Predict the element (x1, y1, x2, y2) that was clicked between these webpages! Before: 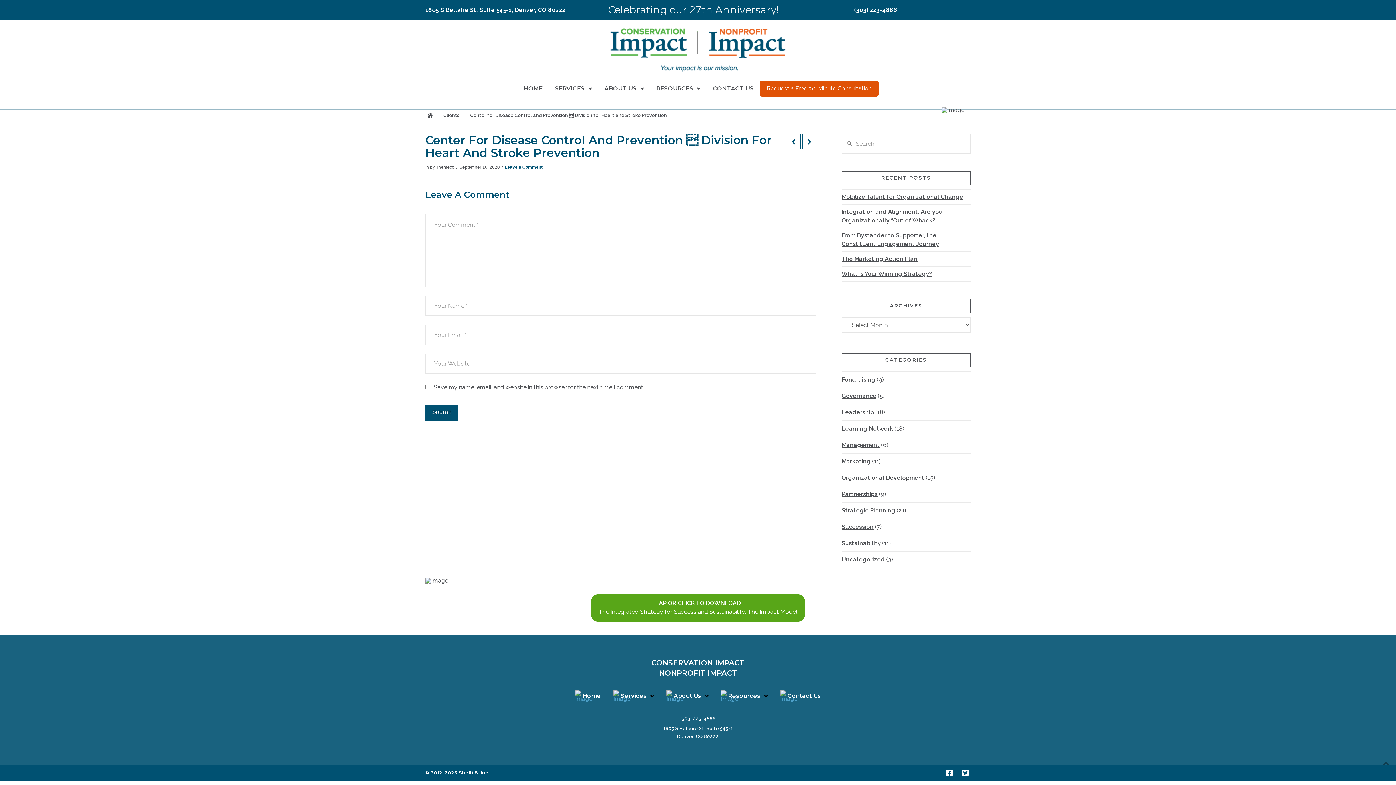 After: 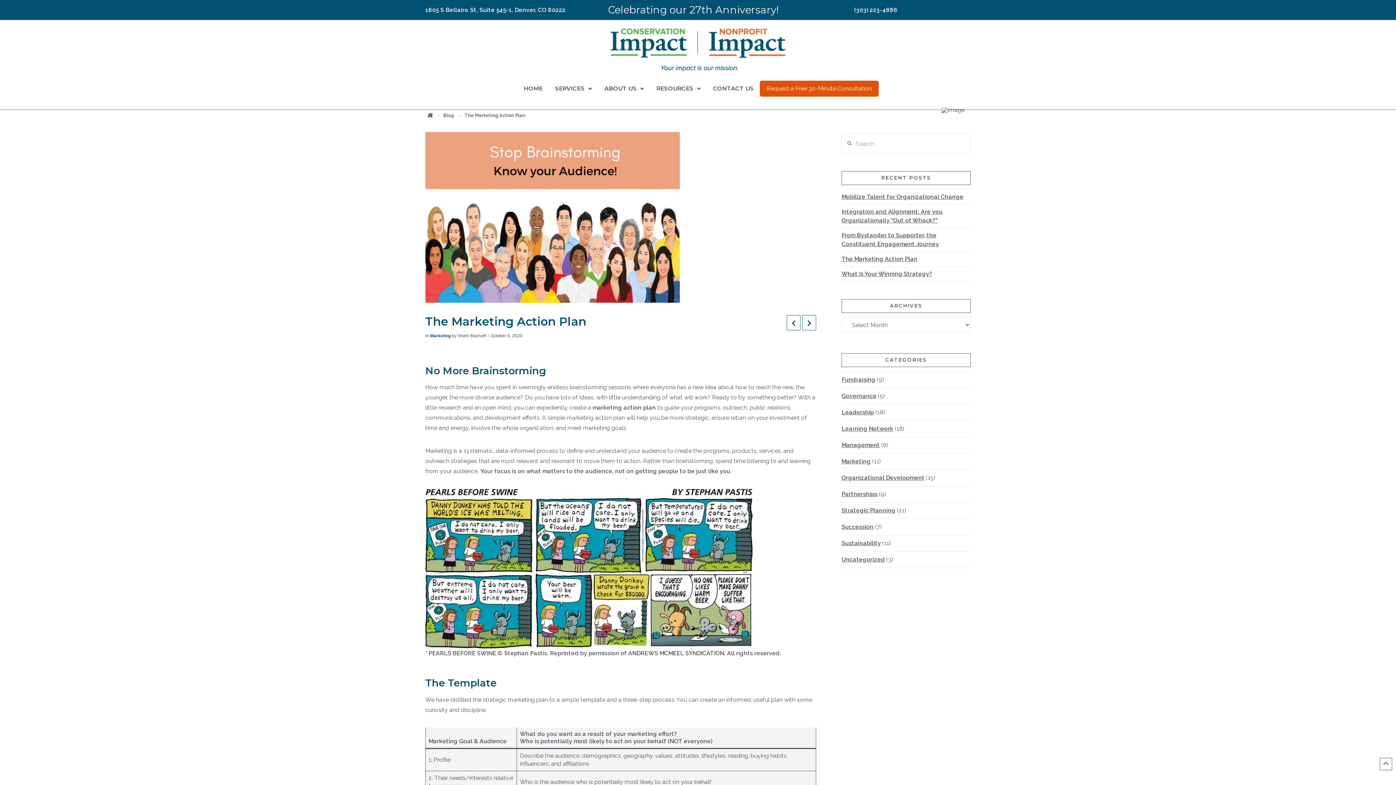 Action: label: The Marketing Action Plan bbox: (841, 252, 917, 265)